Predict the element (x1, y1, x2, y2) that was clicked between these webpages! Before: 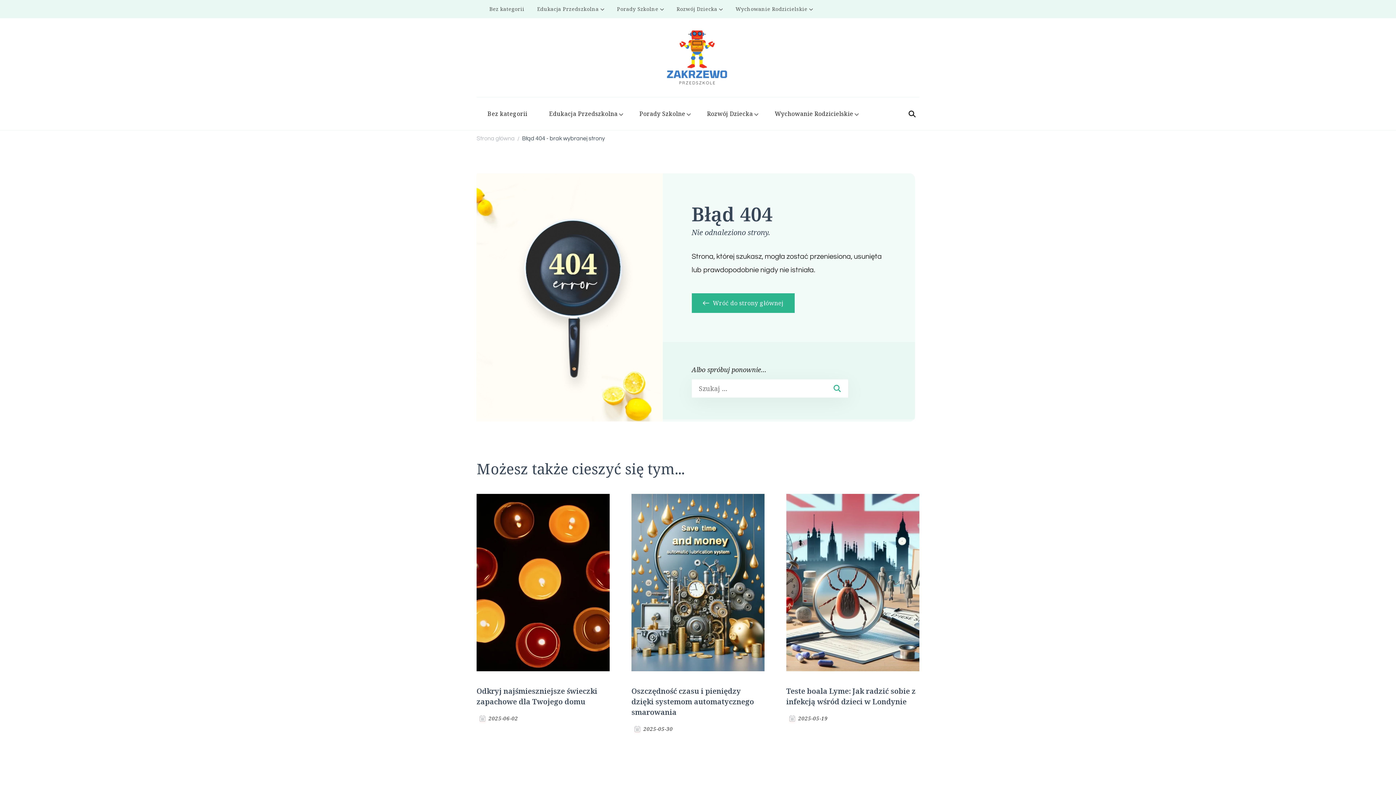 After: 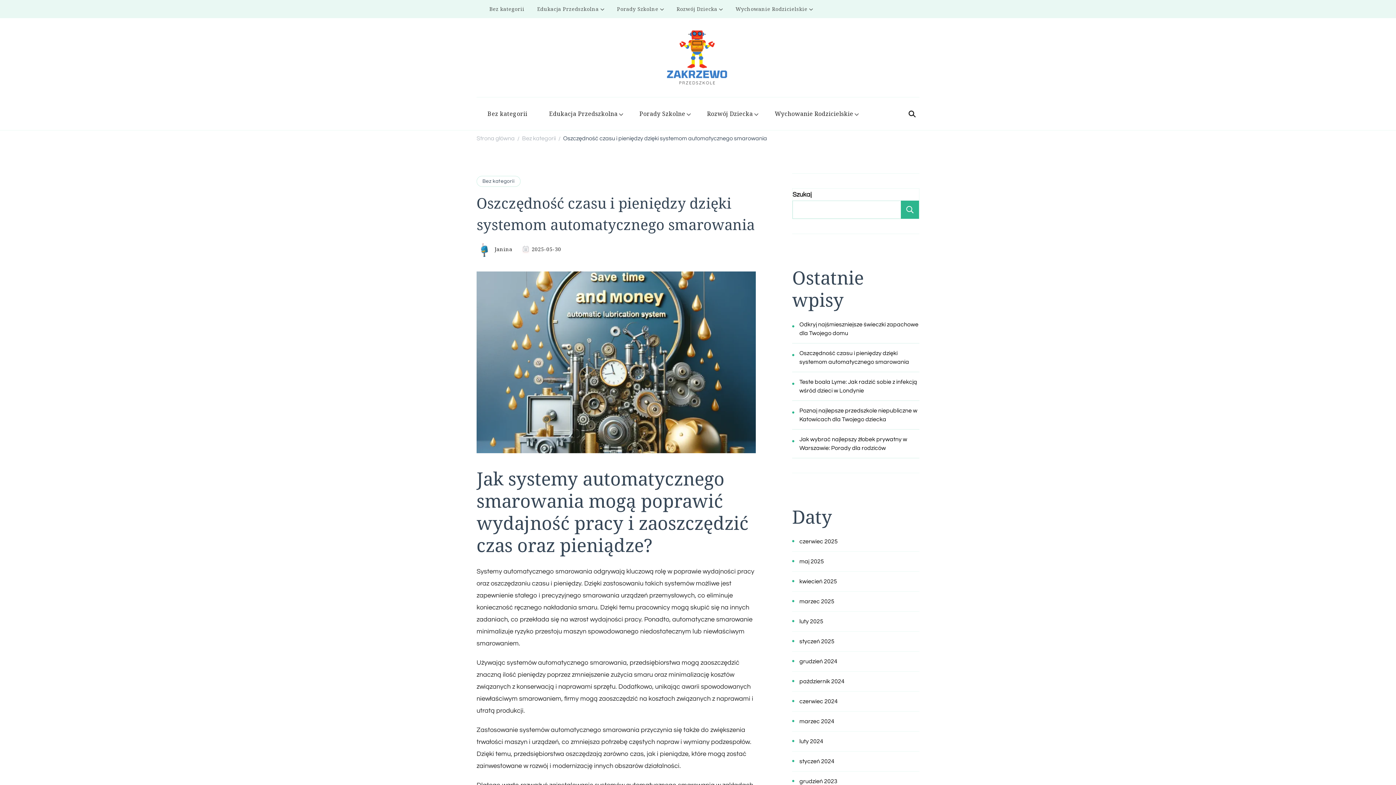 Action: bbox: (631, 686, 754, 717) label: Oszczędność czasu i pieniędzy dzięki systemom automatycznego smarowania